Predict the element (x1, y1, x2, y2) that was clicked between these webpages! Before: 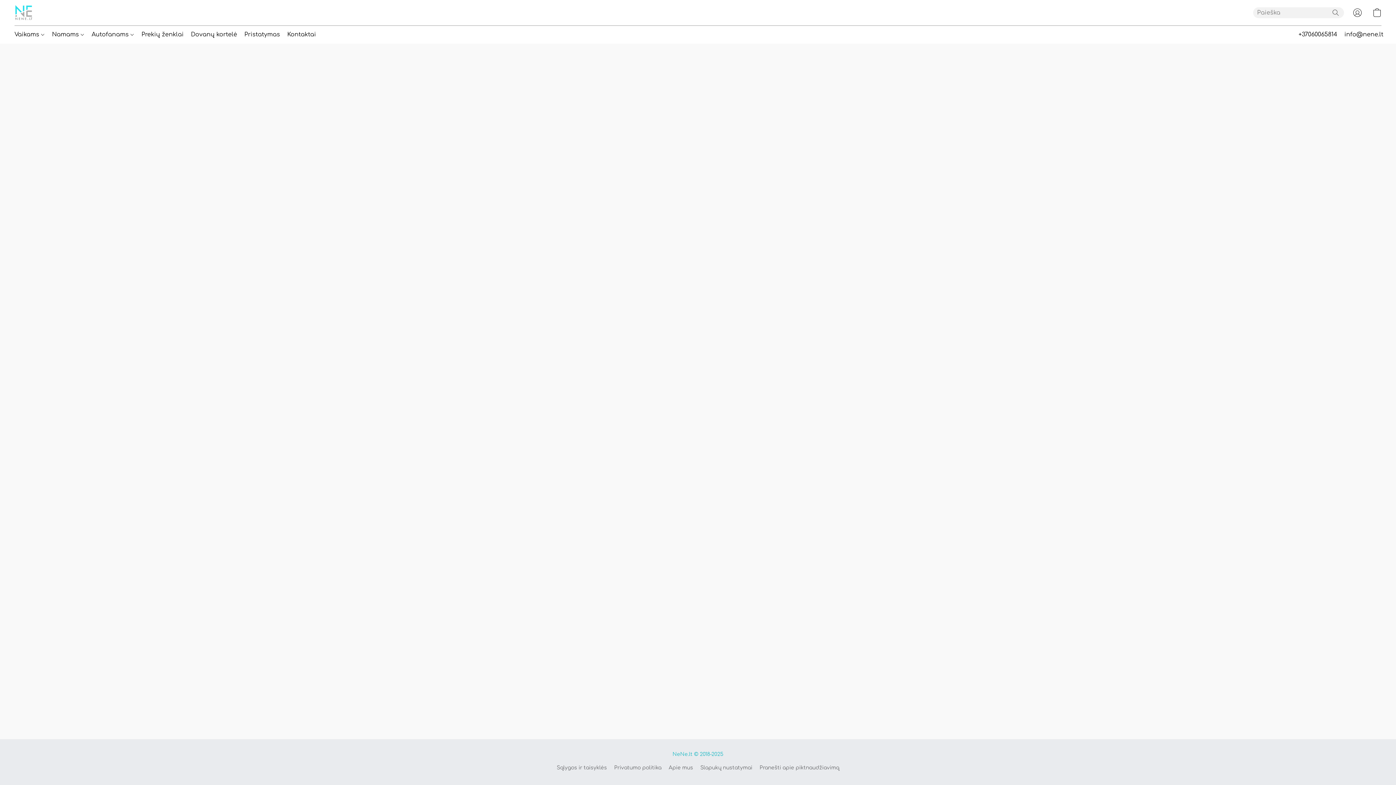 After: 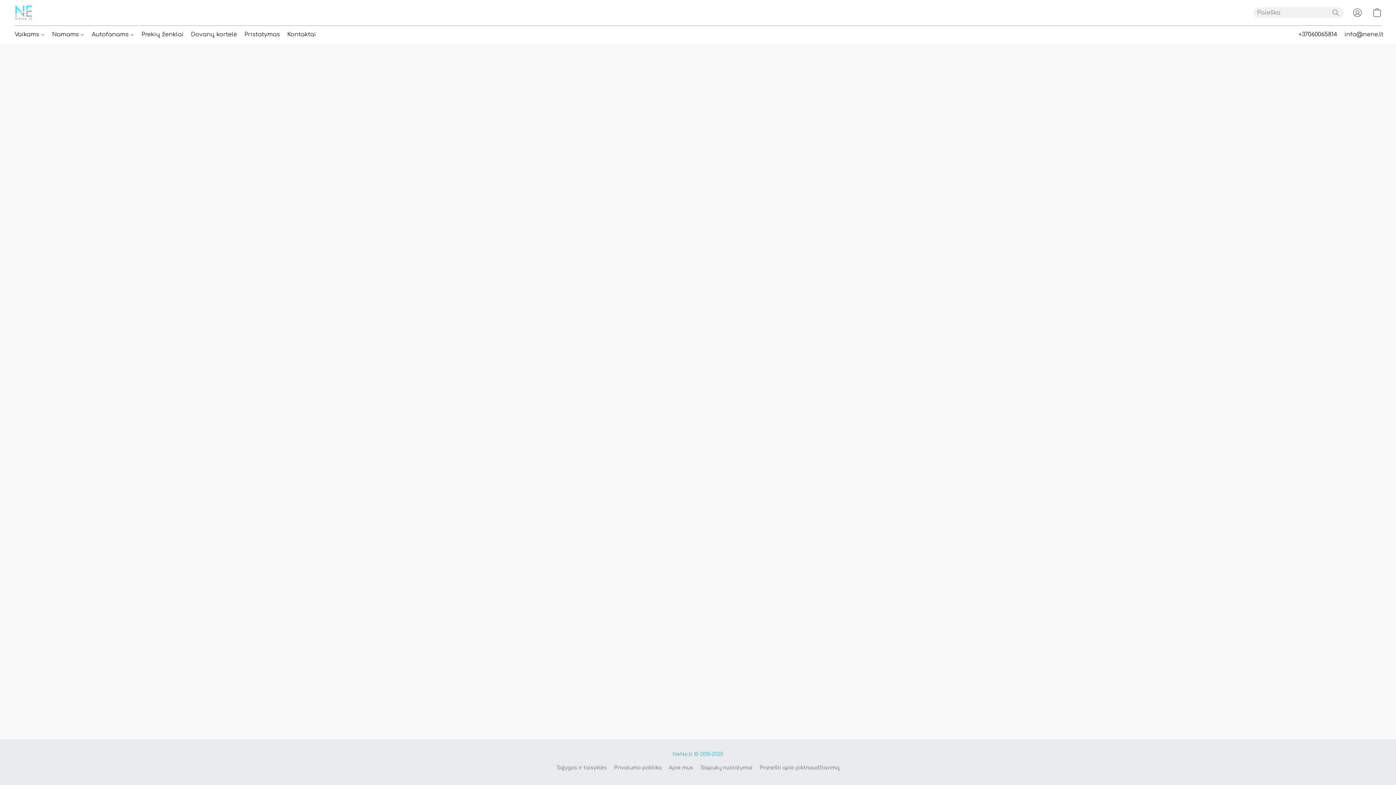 Action: label: Vaikams bbox: (14, 27, 48, 41)